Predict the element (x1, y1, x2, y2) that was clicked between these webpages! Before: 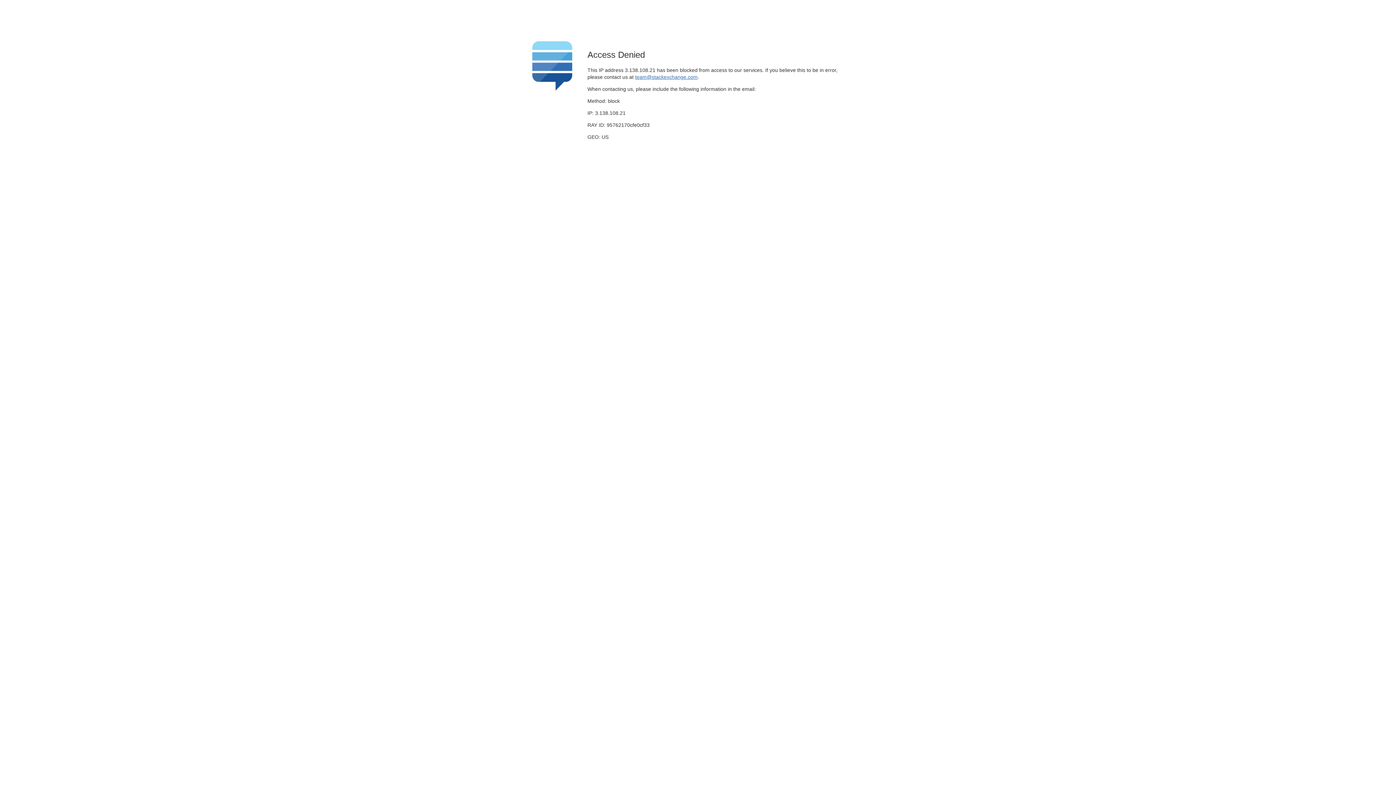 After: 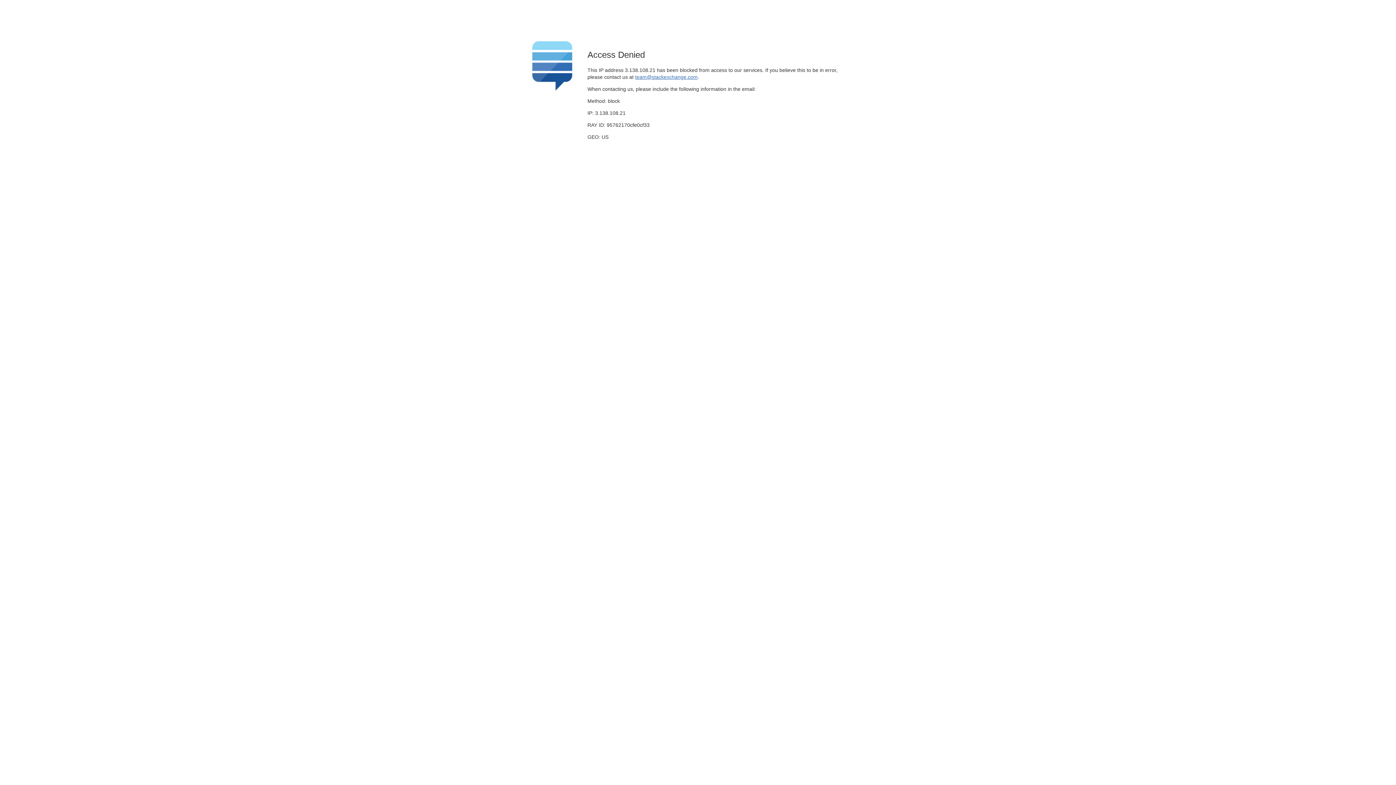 Action: bbox: (635, 74, 697, 79) label: team@stackexchange.com